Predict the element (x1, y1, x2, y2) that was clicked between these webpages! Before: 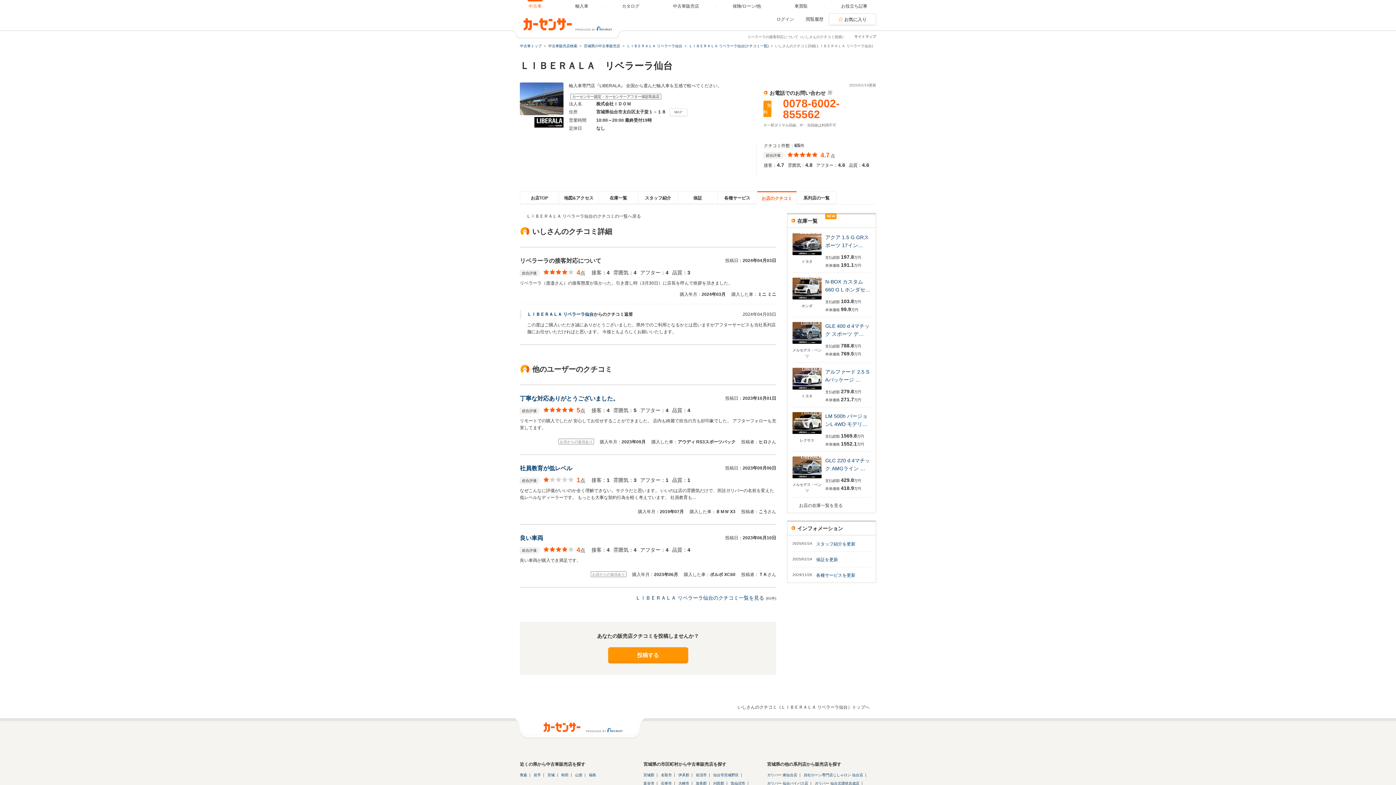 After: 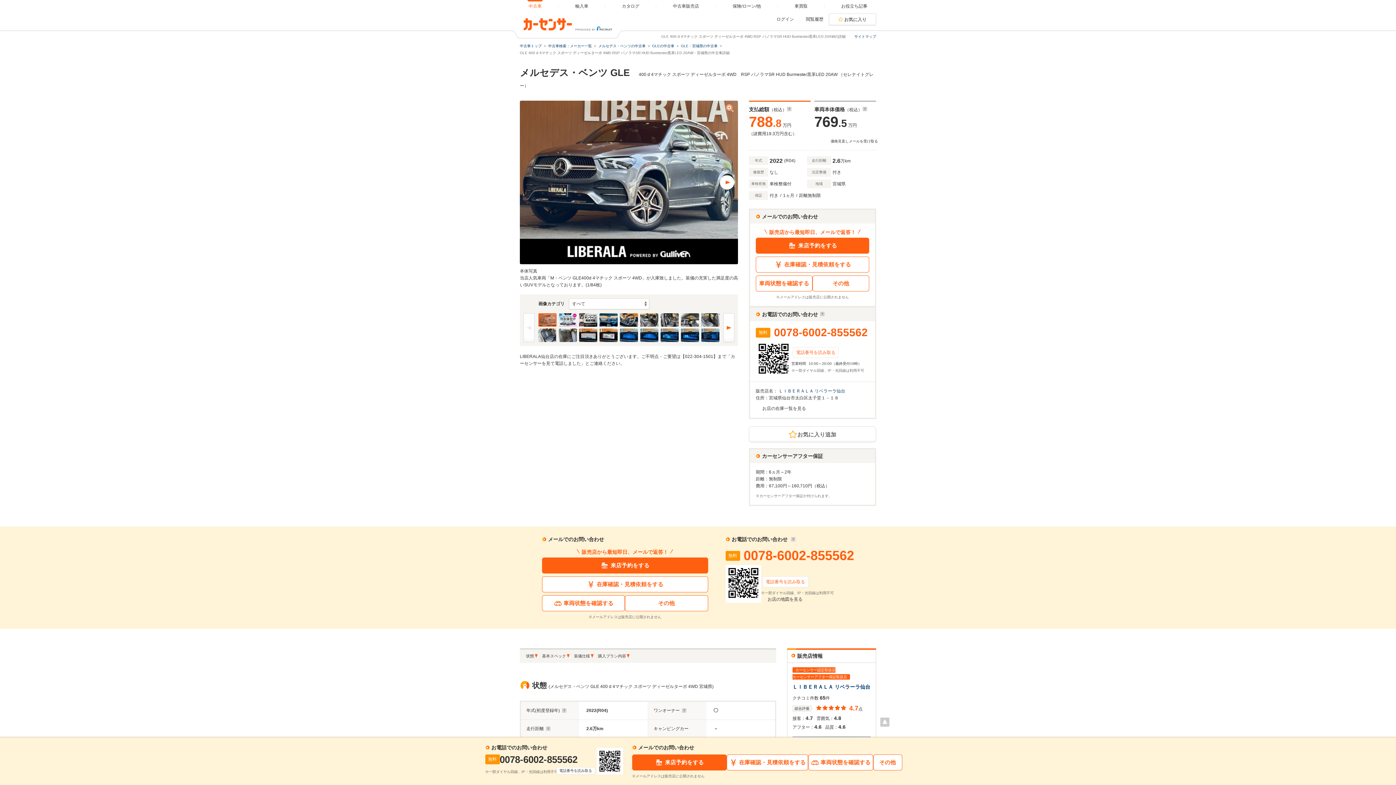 Action: bbox: (792, 342, 821, 346)